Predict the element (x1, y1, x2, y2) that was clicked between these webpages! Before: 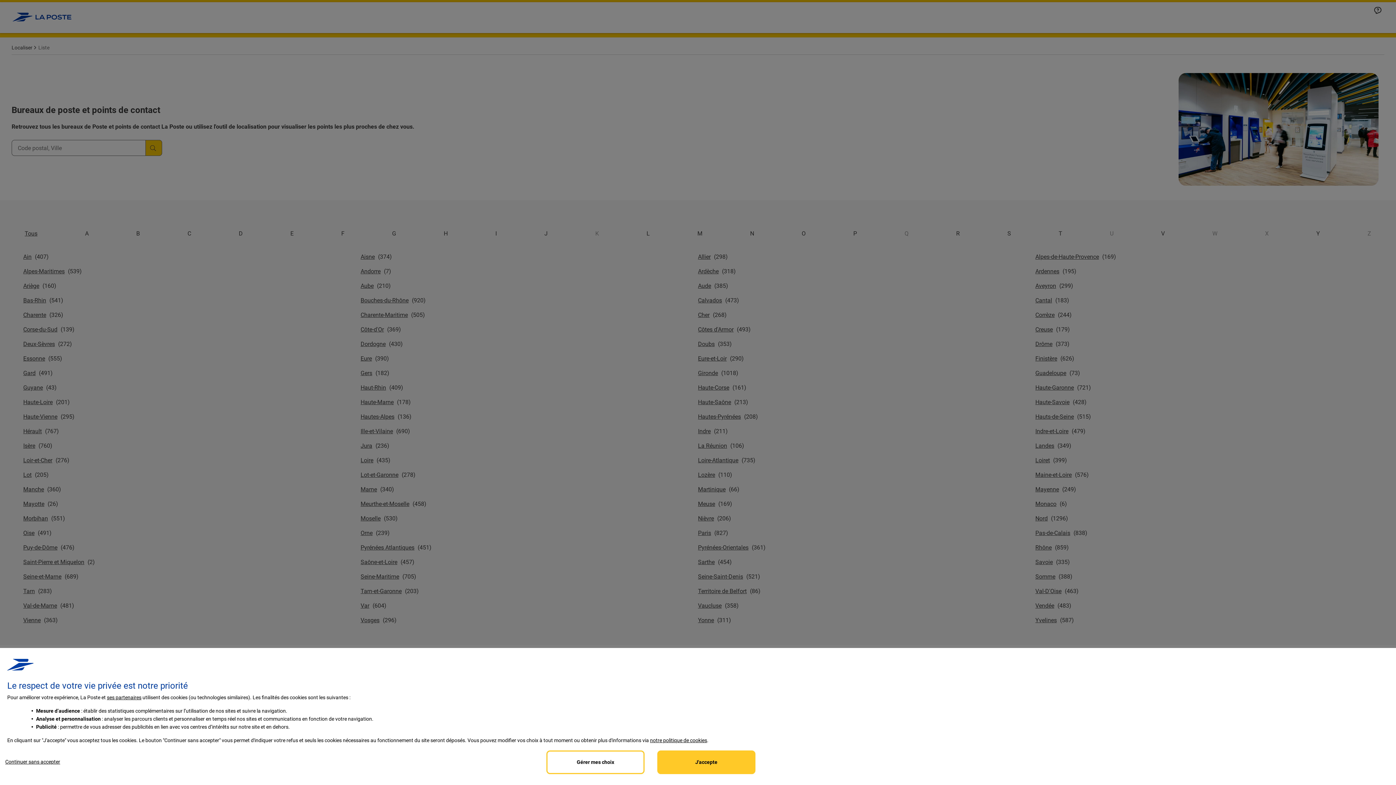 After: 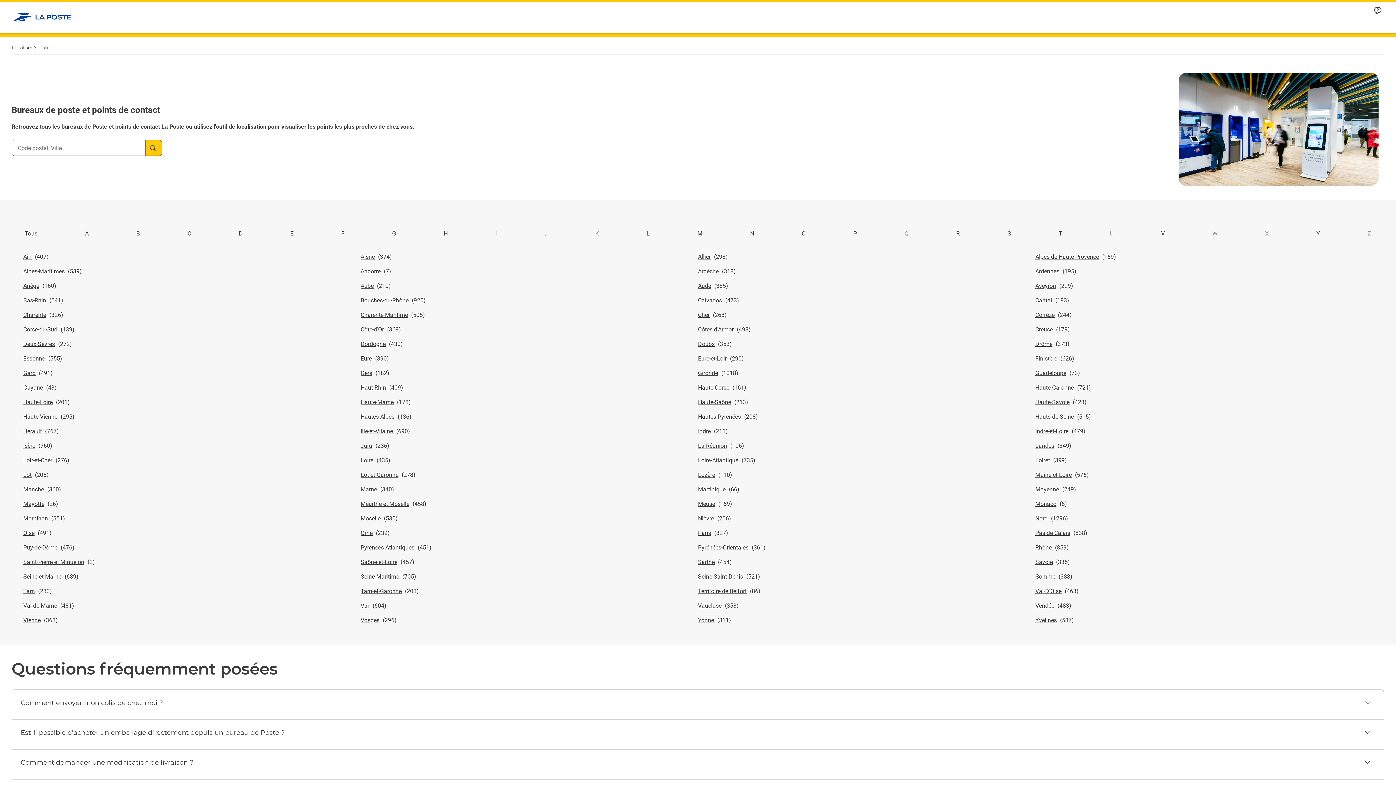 Action: label: Reject proposed privacy settings bbox: (0, 750, 65, 773)